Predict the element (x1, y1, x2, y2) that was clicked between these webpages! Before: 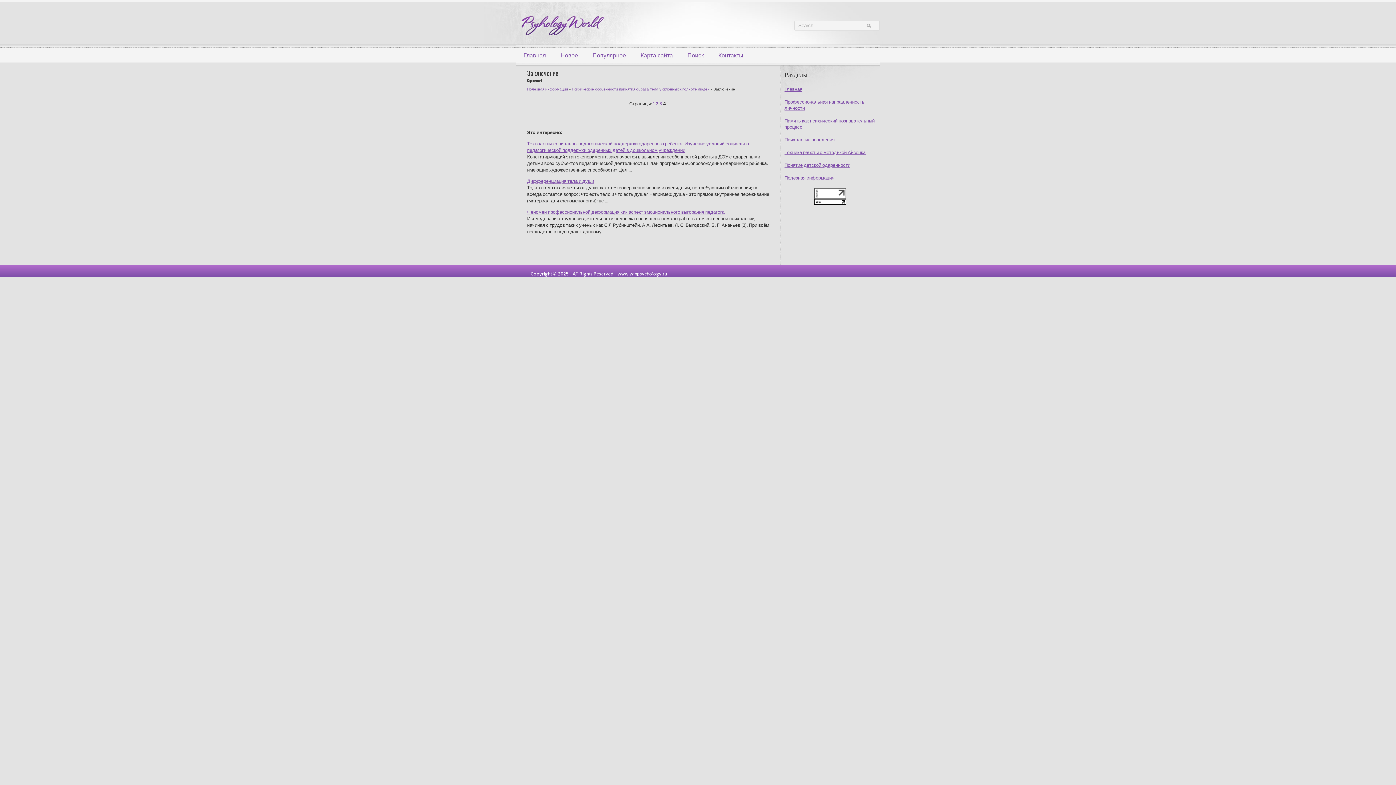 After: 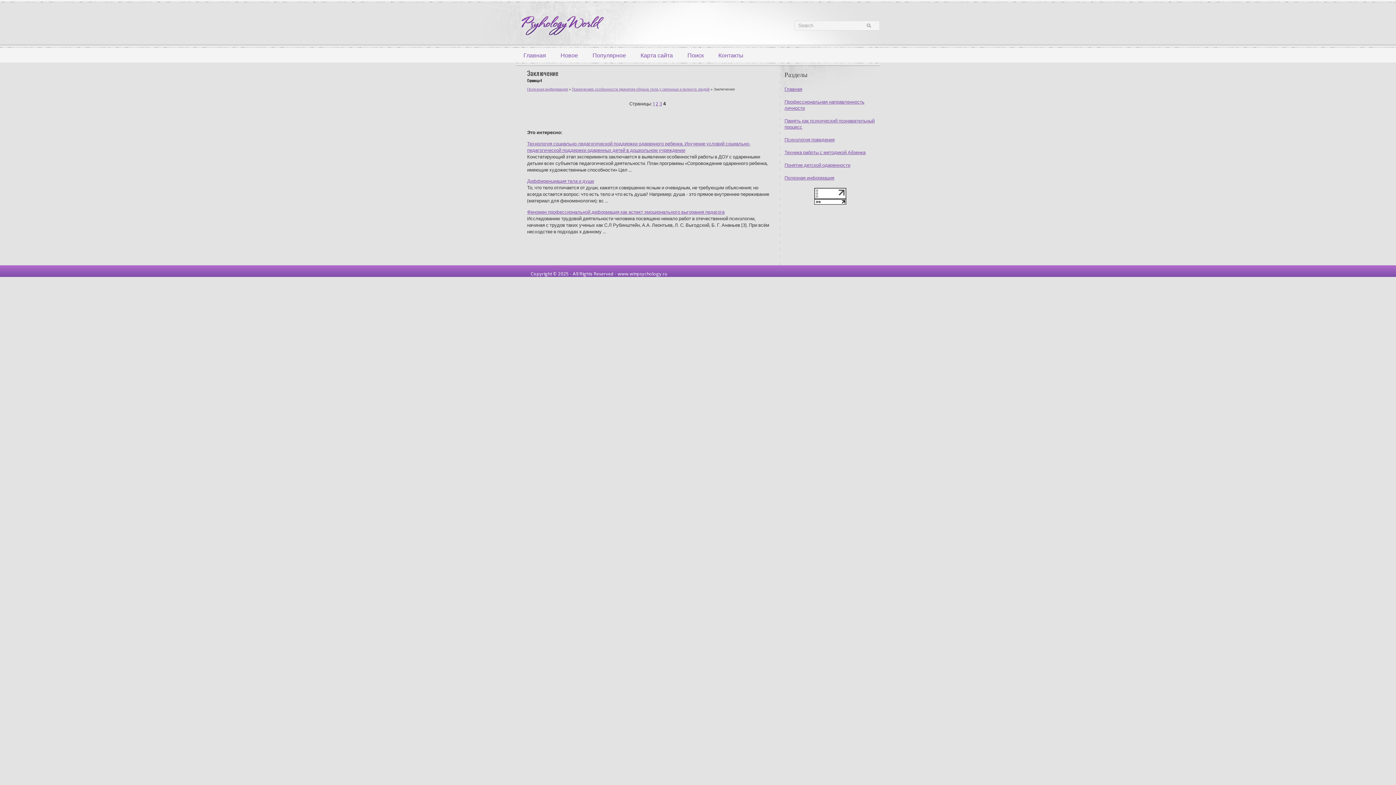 Action: bbox: (814, 200, 846, 206)